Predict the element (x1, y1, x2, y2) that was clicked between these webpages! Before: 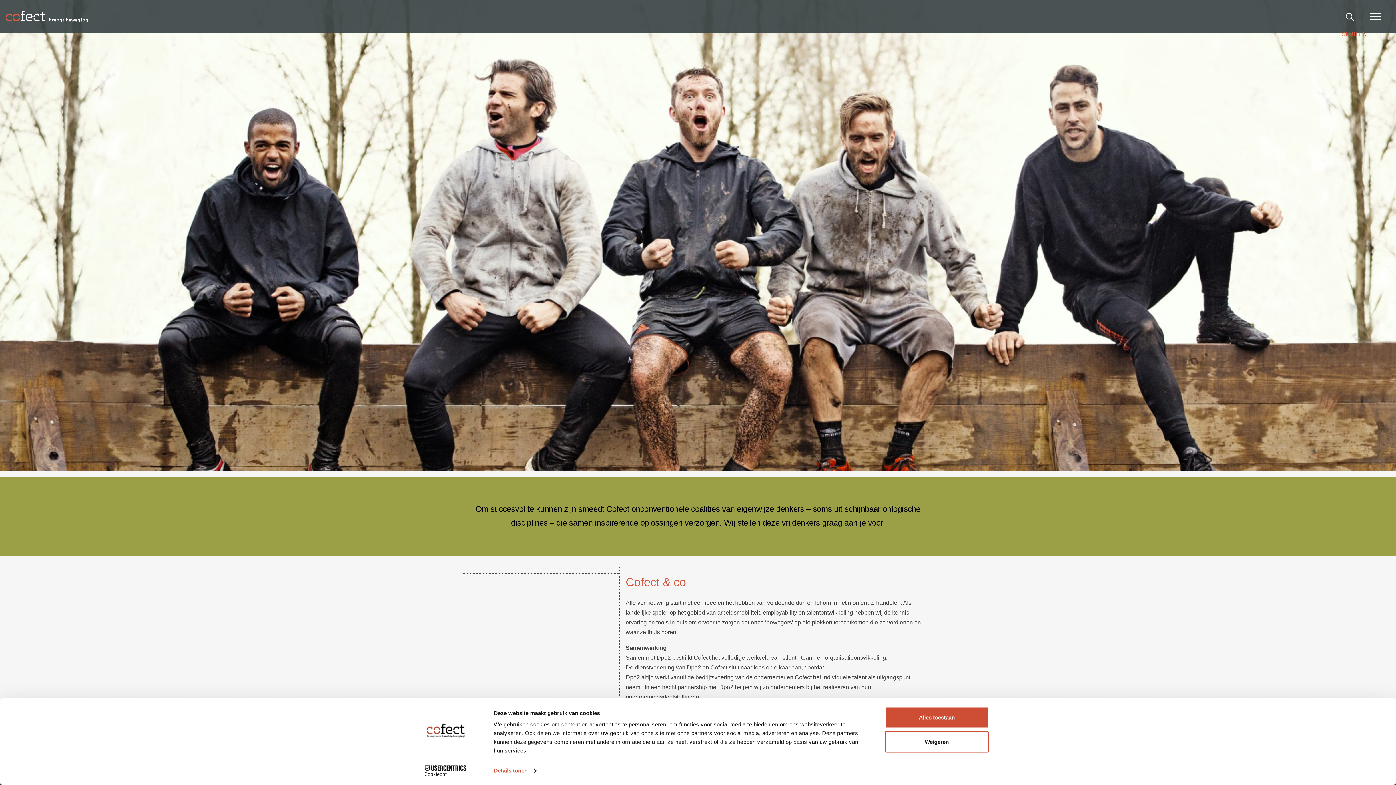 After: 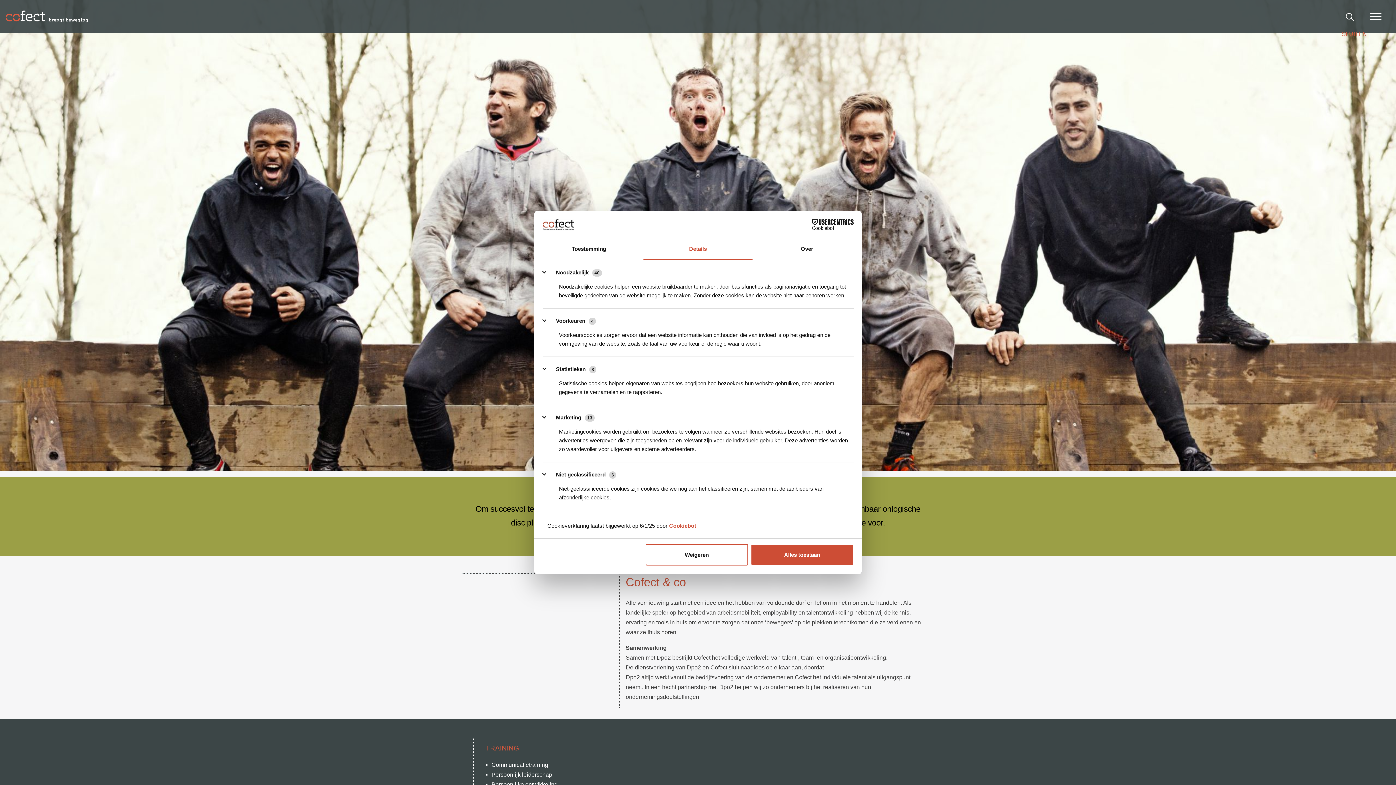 Action: bbox: (493, 765, 536, 776) label: Details tonen